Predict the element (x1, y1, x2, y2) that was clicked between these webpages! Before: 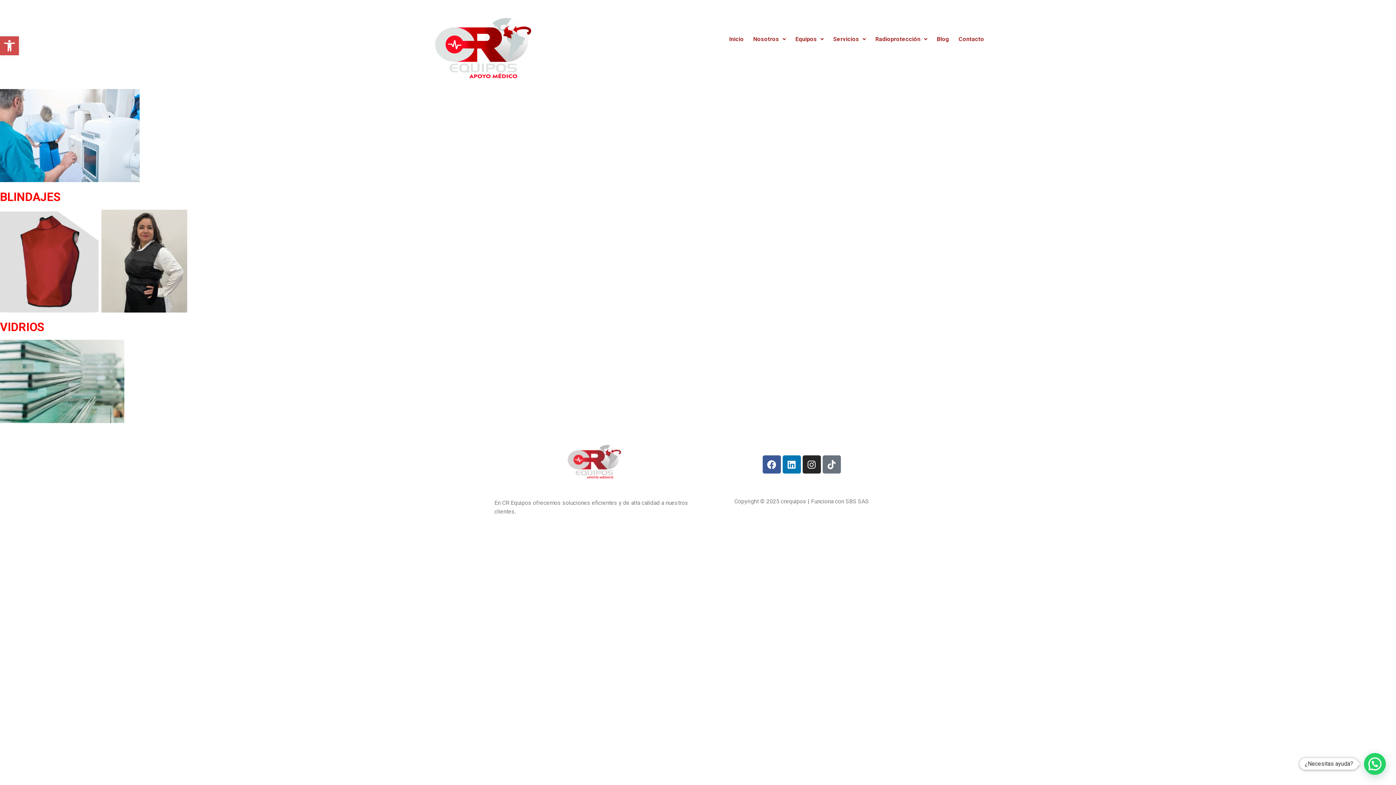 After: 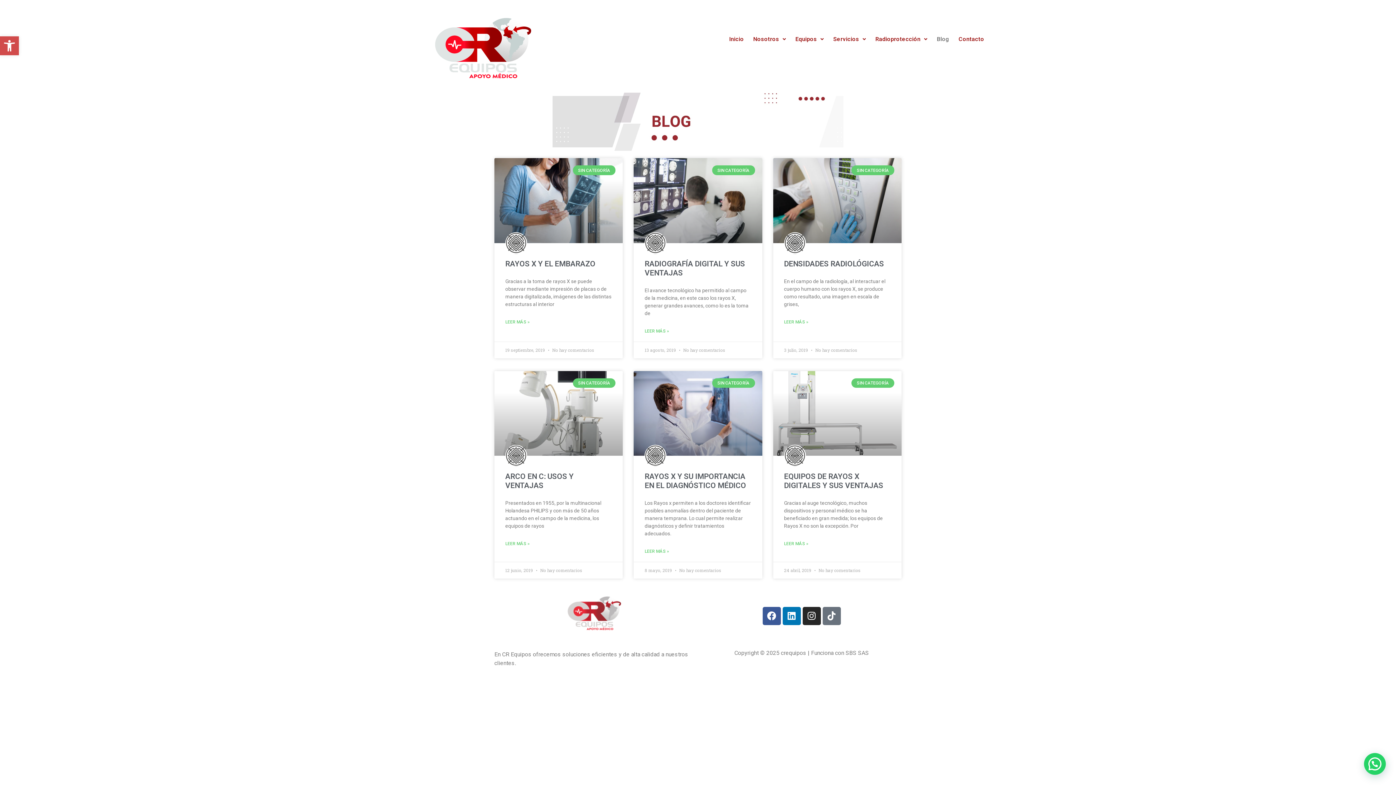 Action: bbox: (932, 31, 954, 47) label: Blog